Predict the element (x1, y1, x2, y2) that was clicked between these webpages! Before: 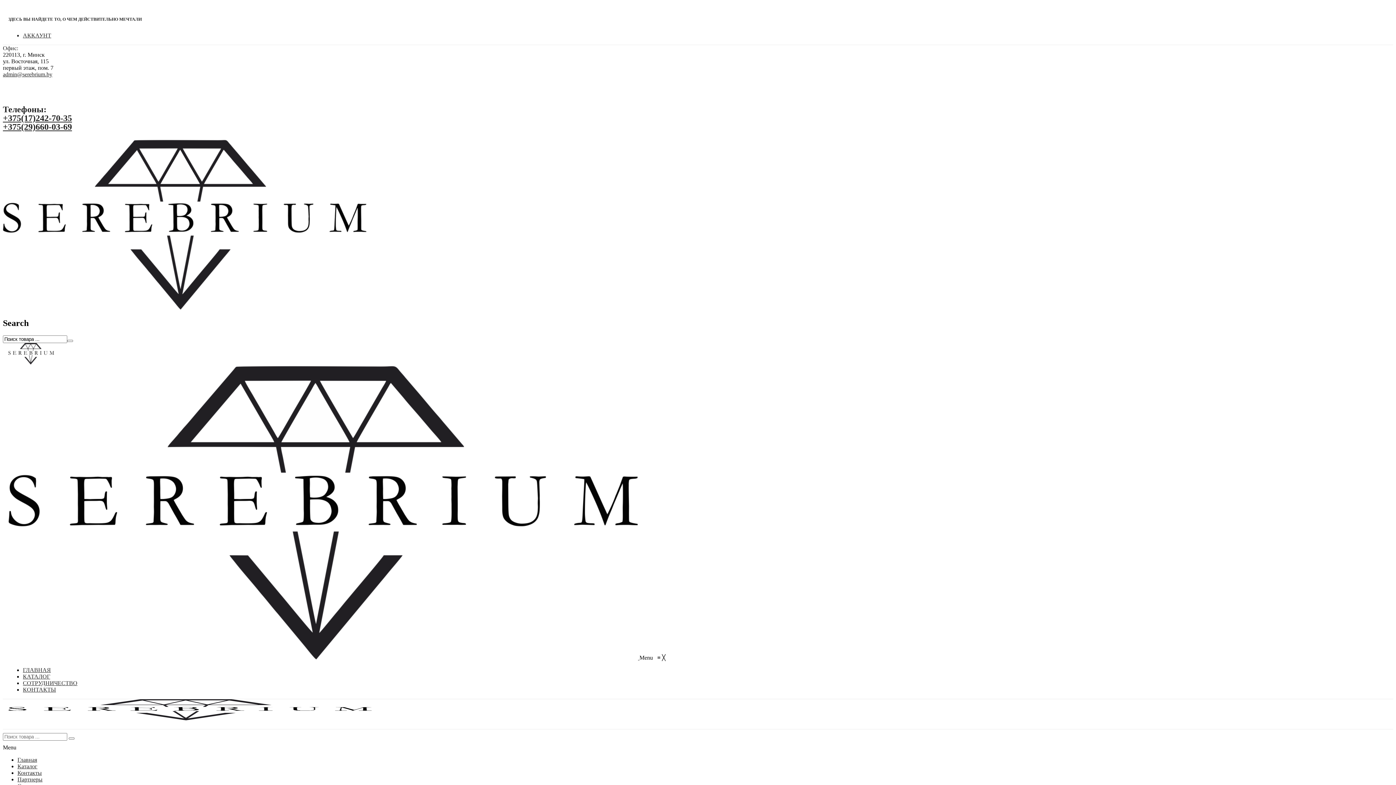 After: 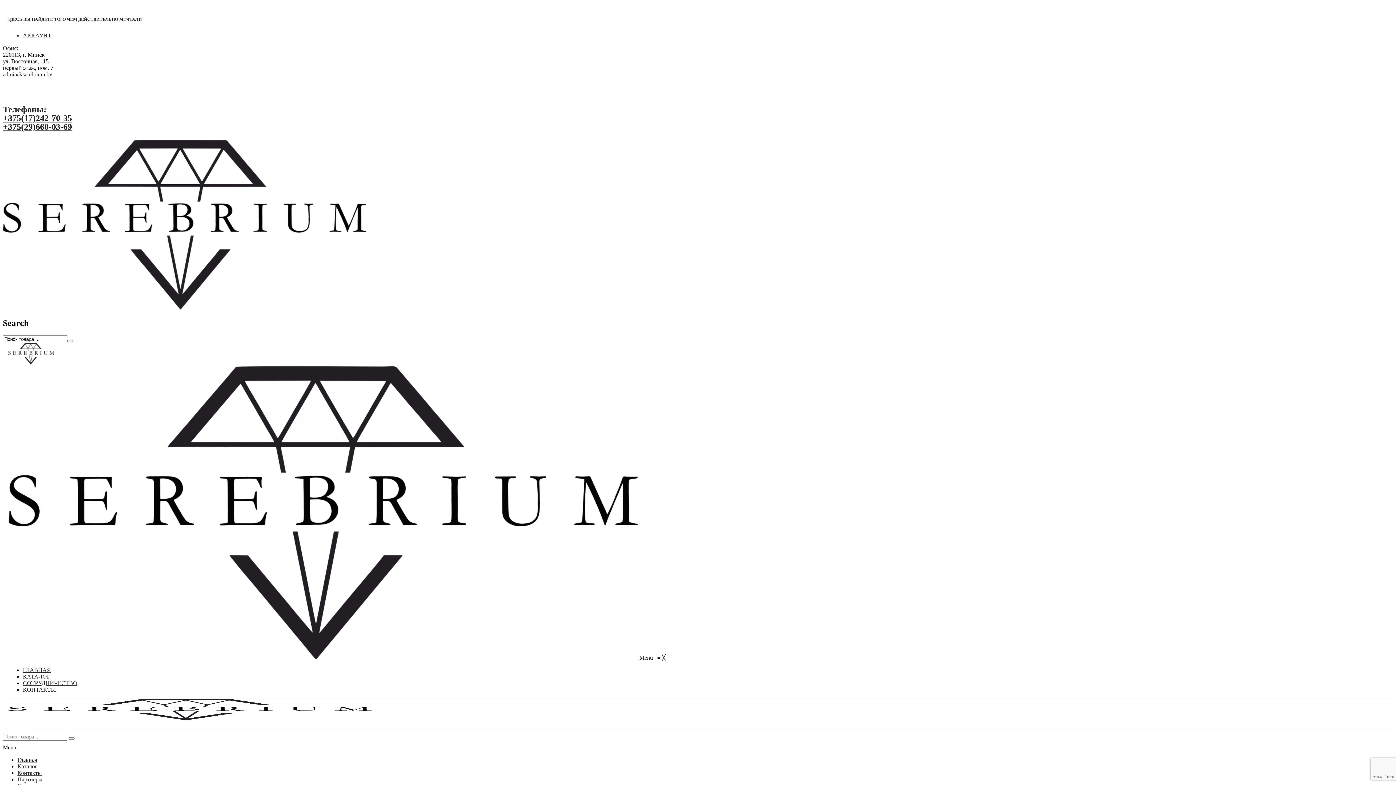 Action: bbox: (2, 71, 52, 77) label: admin@serebrium.by